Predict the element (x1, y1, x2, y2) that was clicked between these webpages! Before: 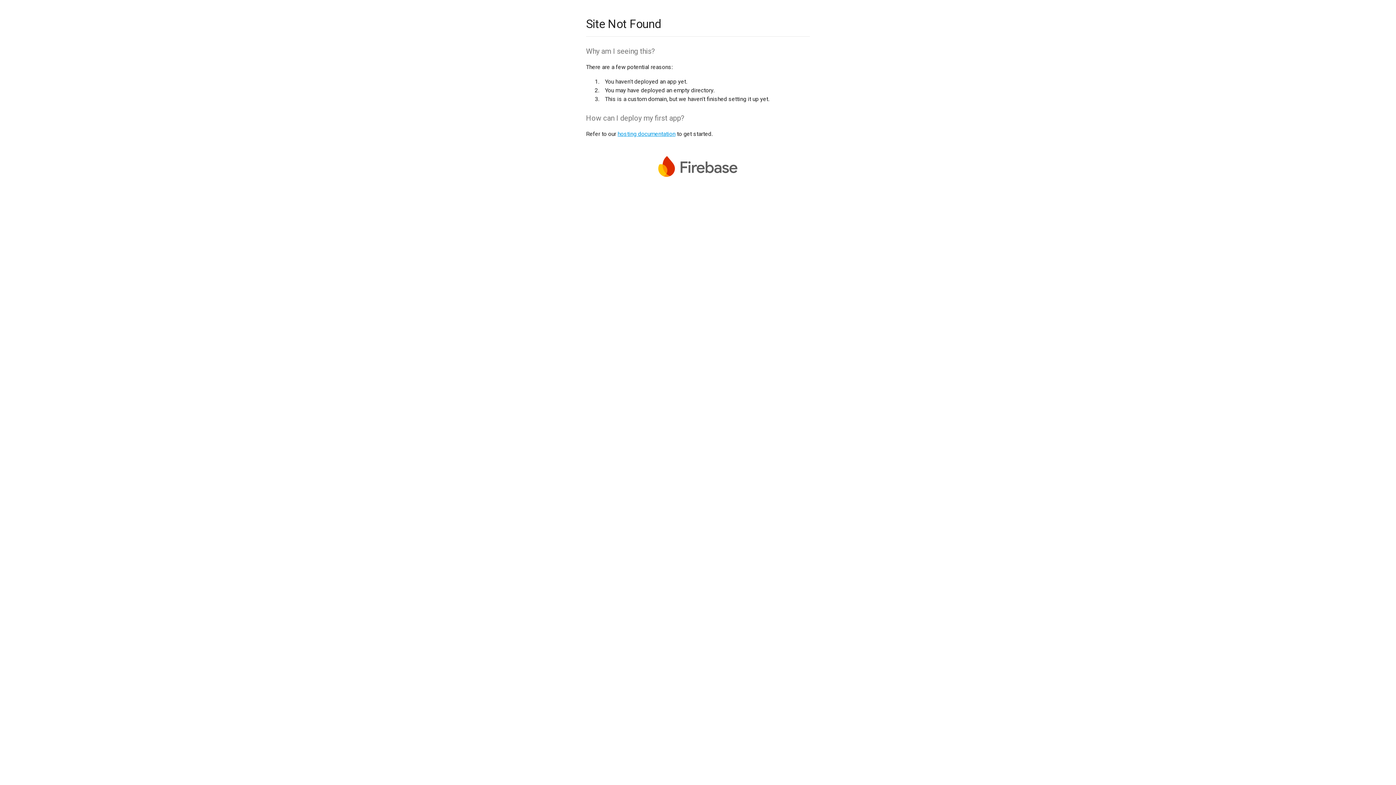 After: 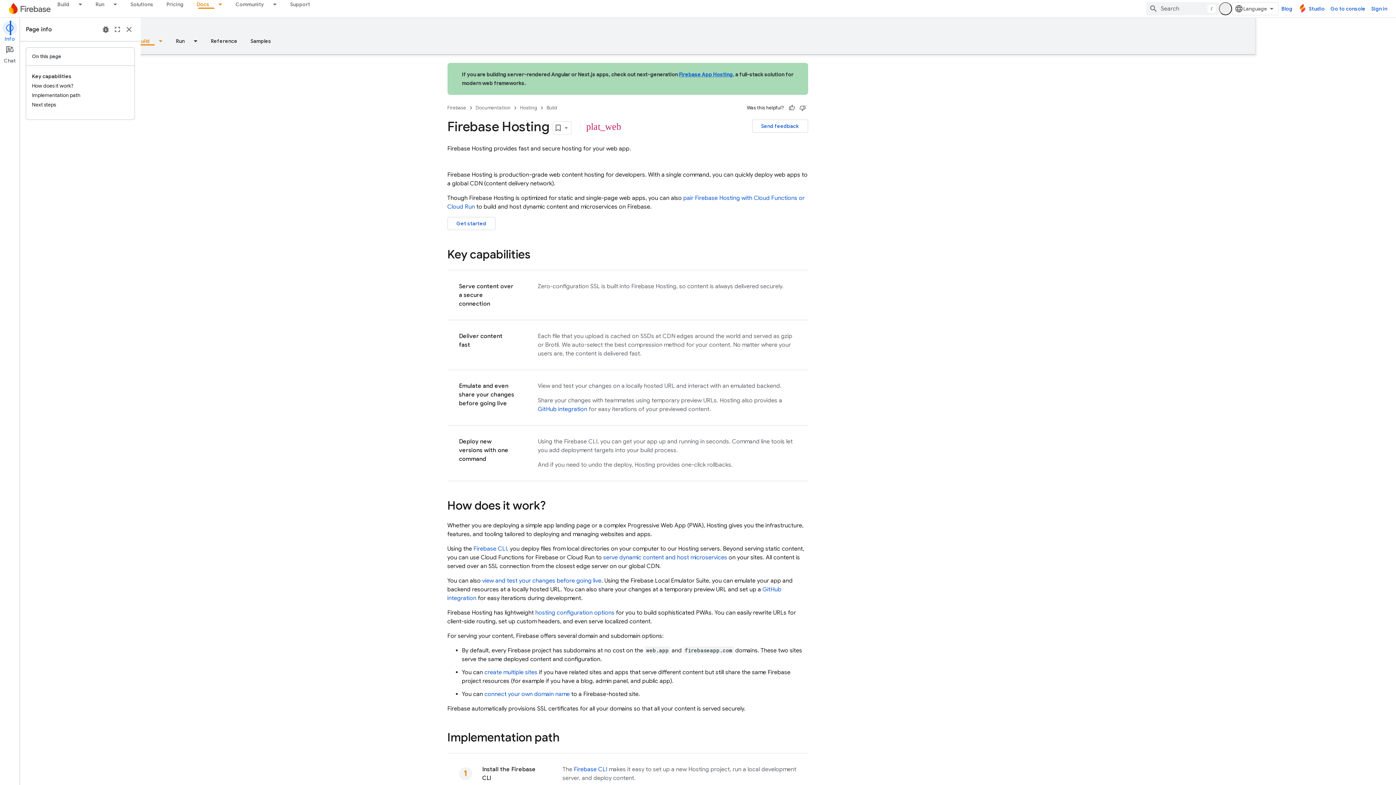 Action: label: hosting documentation bbox: (617, 130, 675, 137)